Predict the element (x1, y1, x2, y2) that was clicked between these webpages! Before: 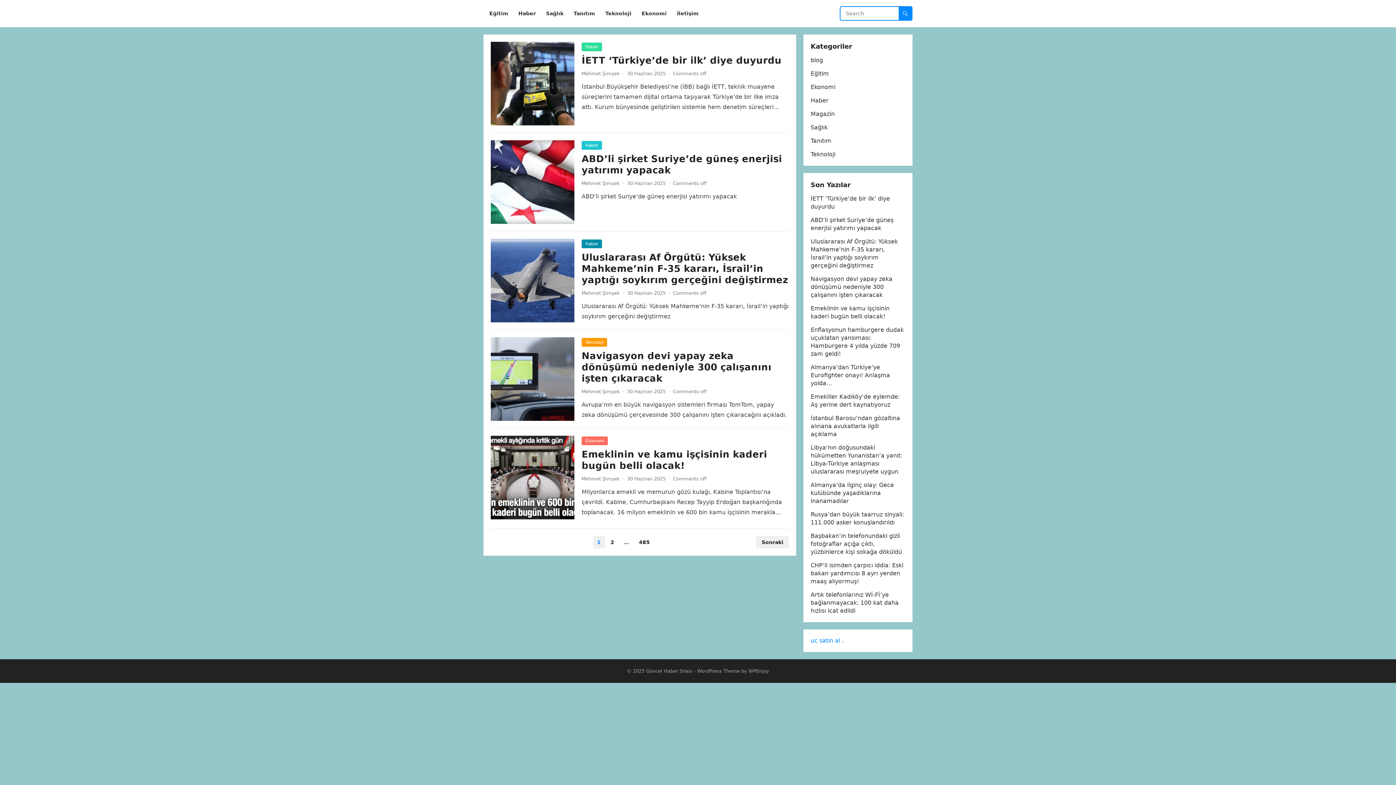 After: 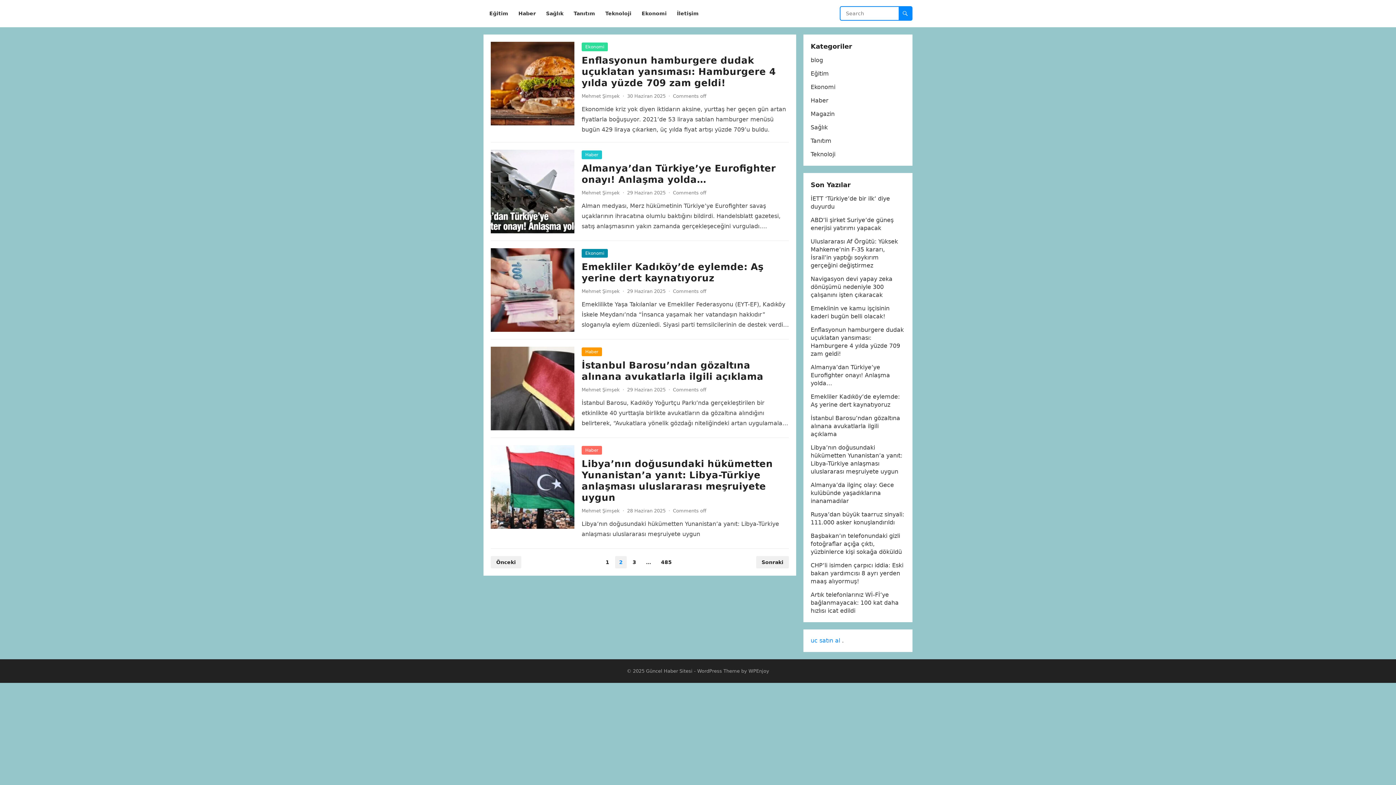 Action: label: 2 bbox: (606, 536, 618, 548)